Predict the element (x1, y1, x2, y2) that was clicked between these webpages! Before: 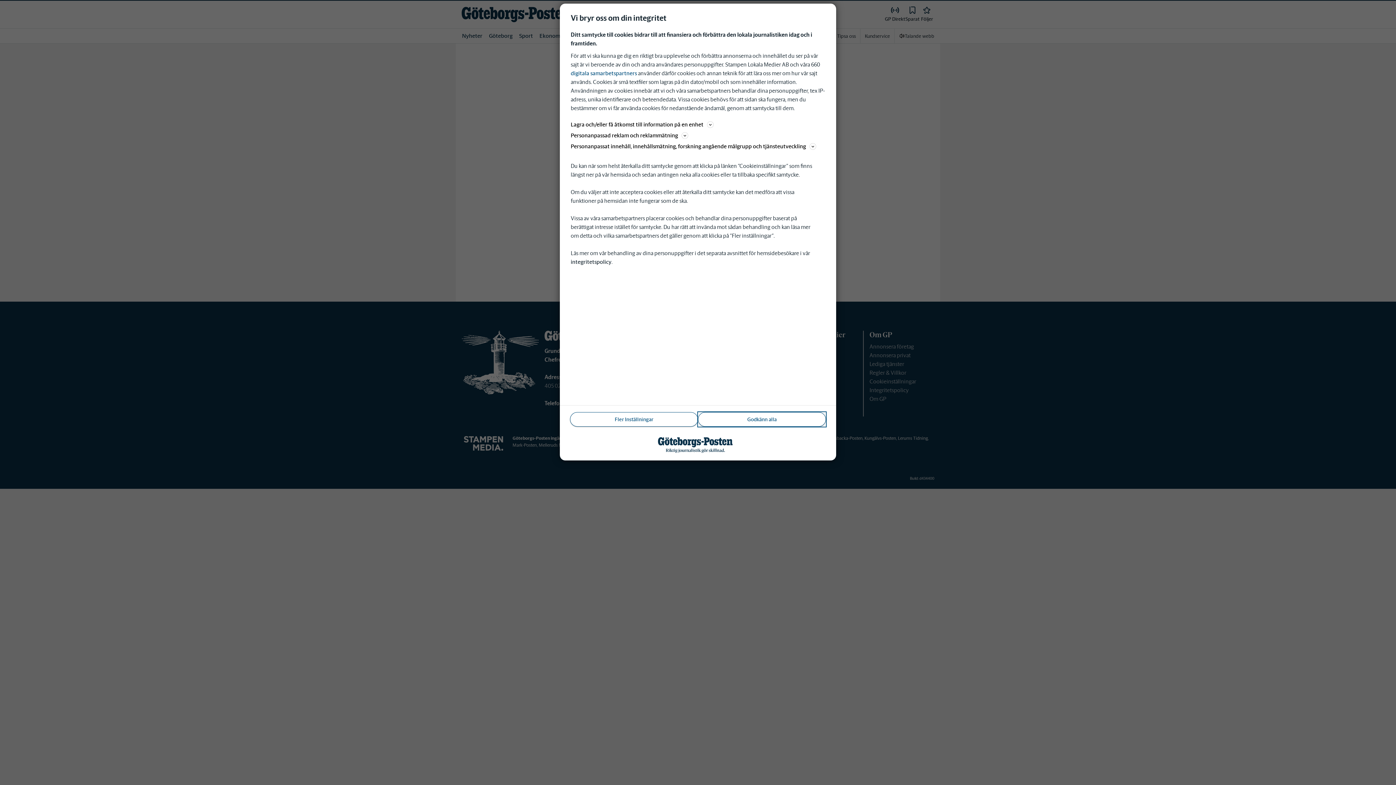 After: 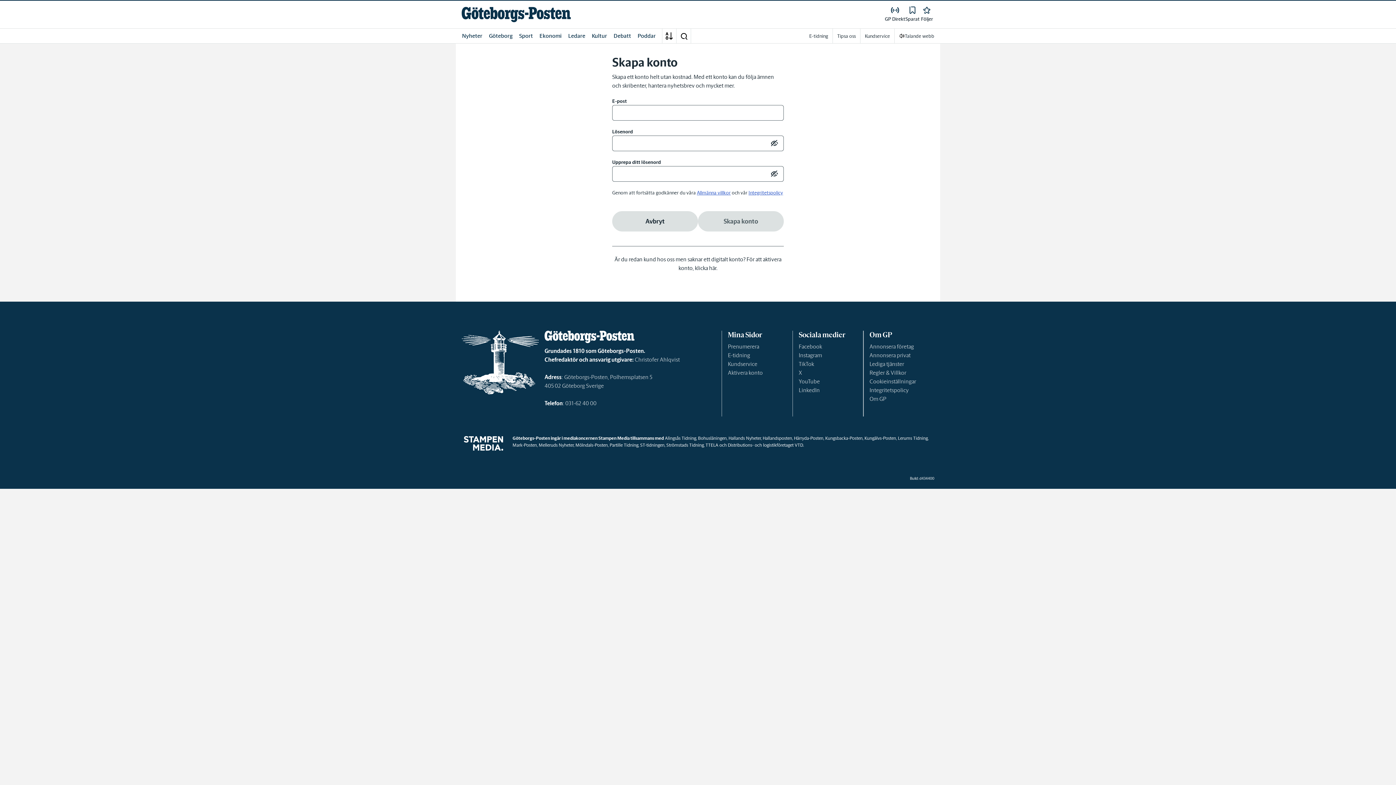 Action: bbox: (698, 412, 826, 426) label: Godkänn alla